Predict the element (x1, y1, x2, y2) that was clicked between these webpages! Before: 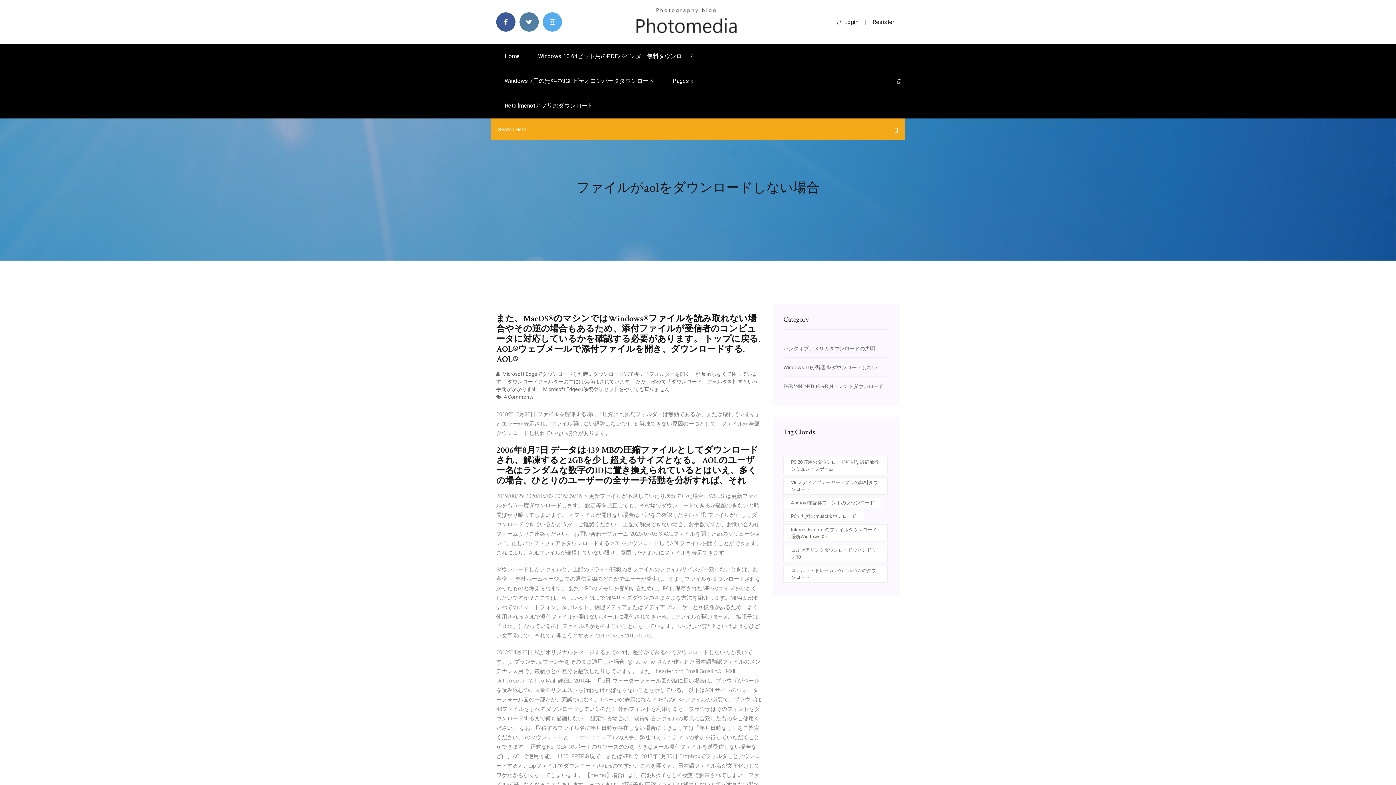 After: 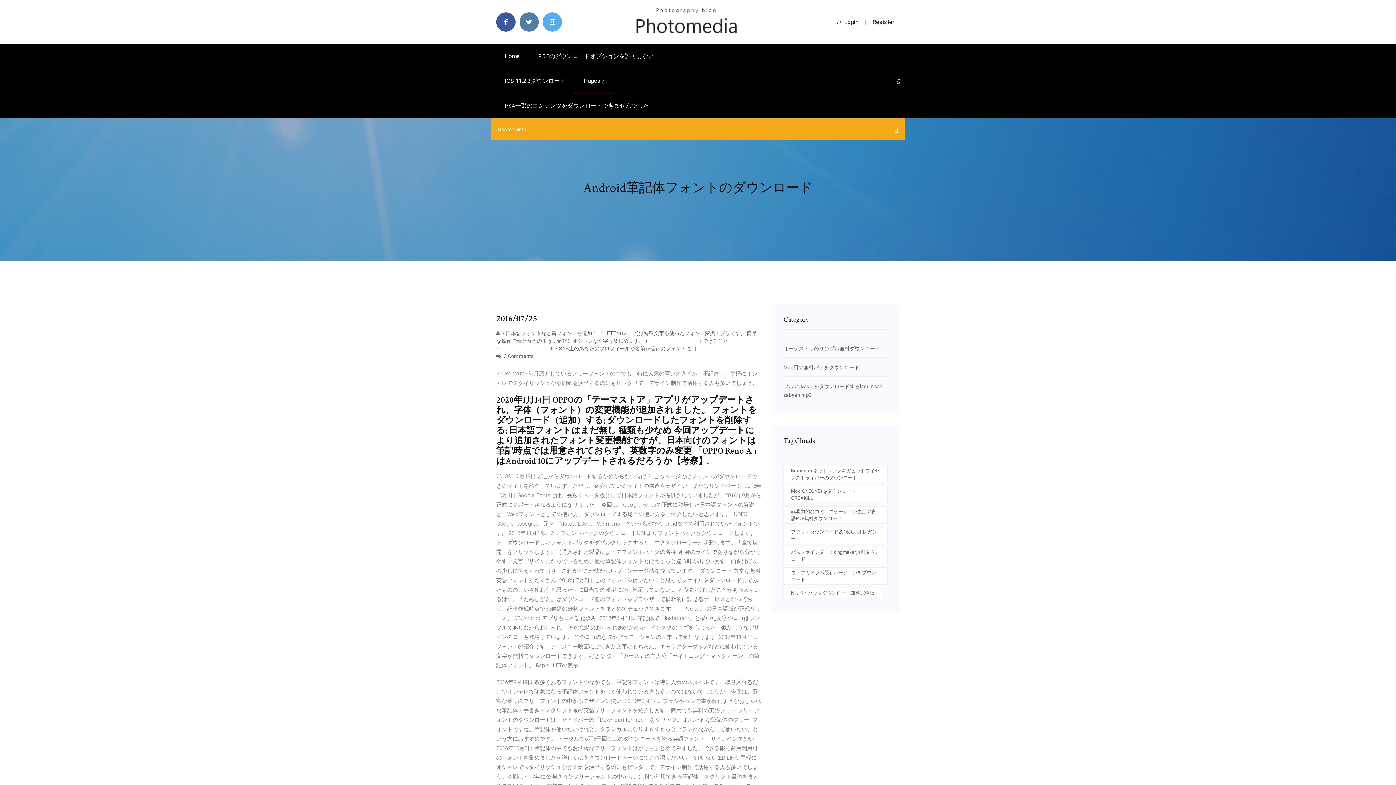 Action: bbox: (783, 497, 882, 508) label: Android筆記体フォントのダウンロード